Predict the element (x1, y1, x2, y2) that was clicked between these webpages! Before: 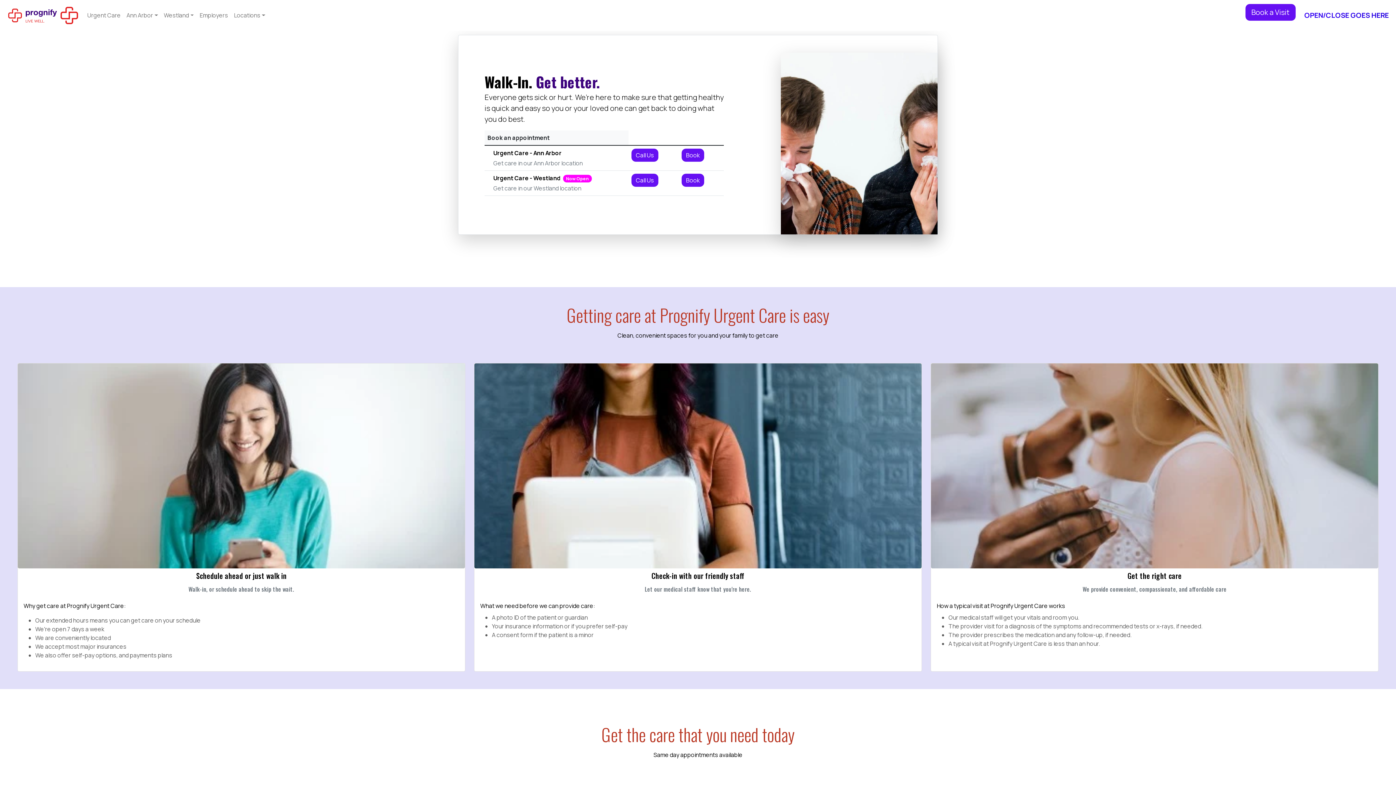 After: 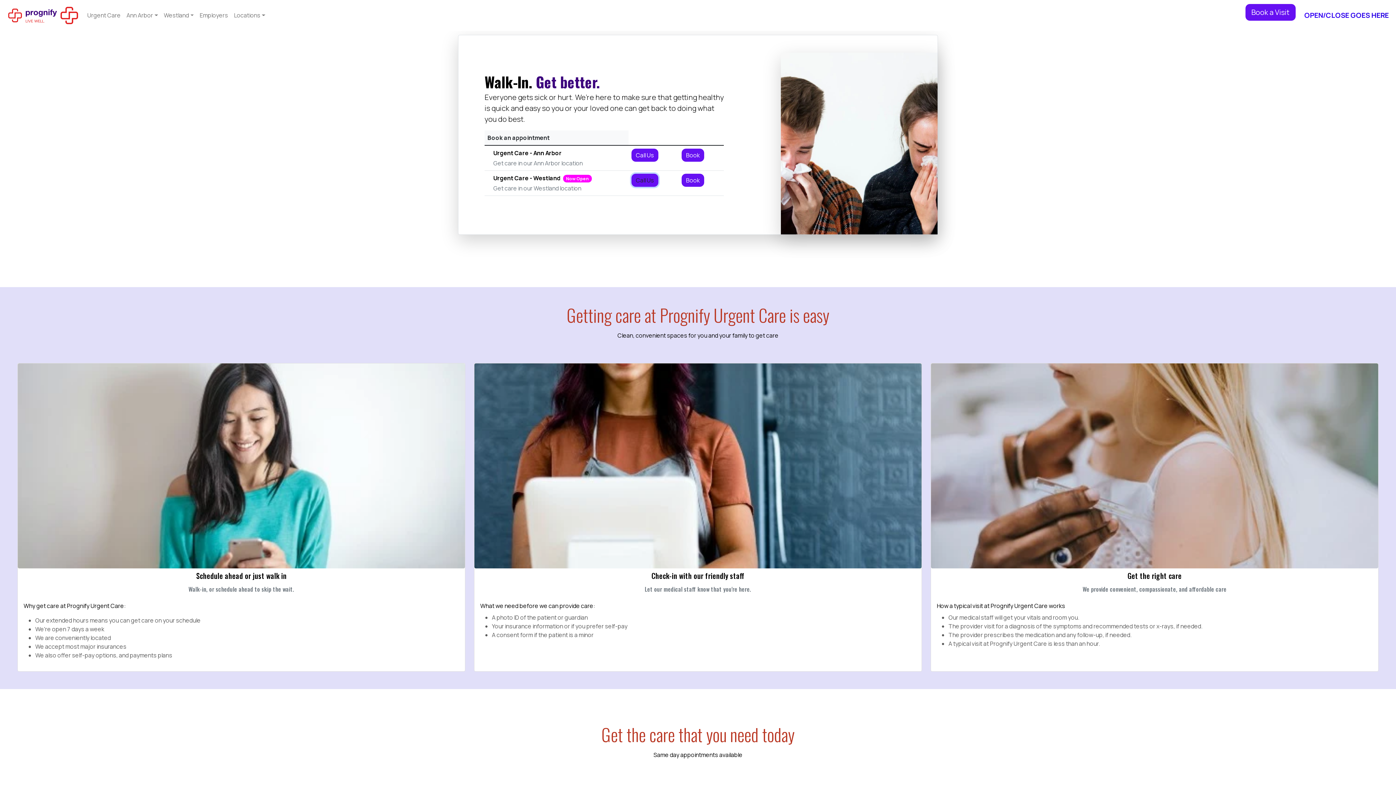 Action: label: Call Us bbox: (631, 173, 658, 186)